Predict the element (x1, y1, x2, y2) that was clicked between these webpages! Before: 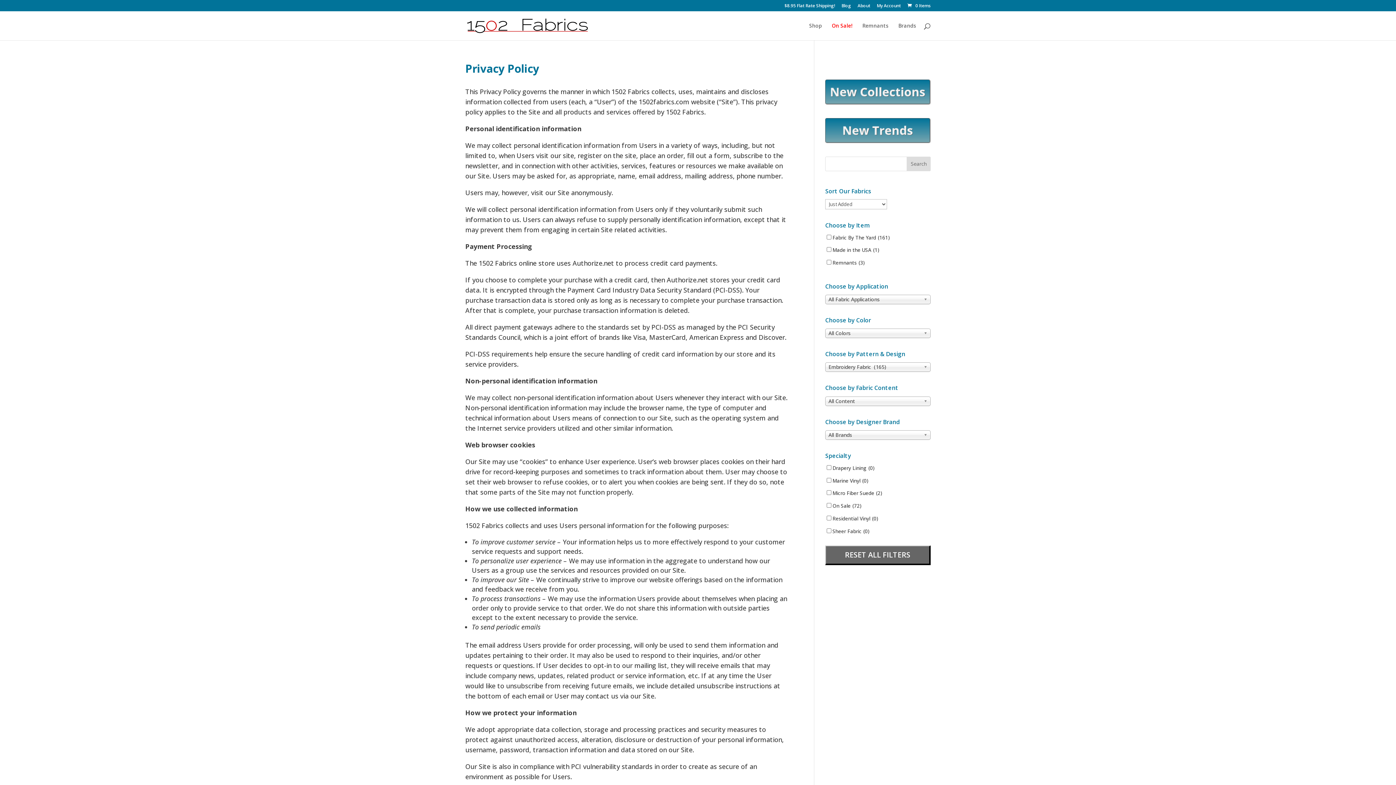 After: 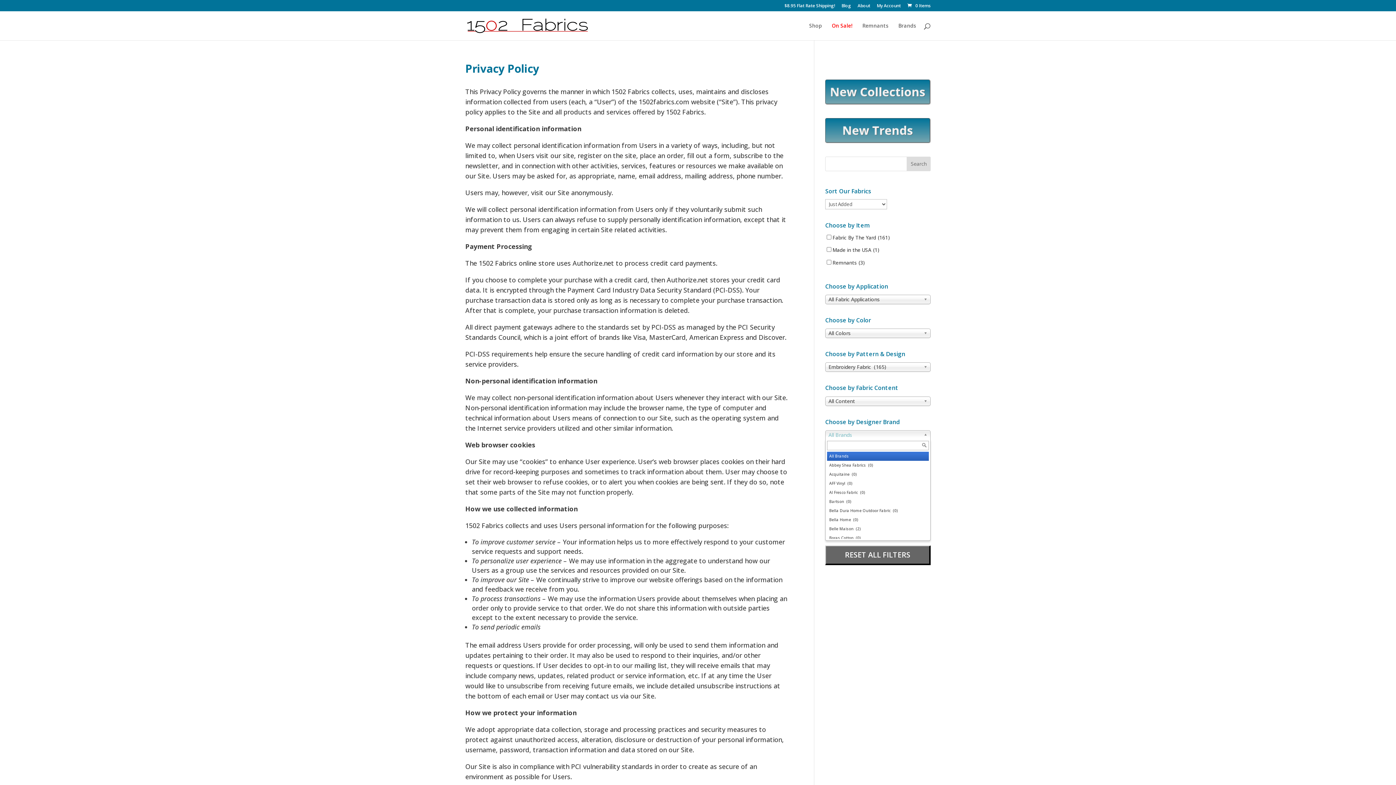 Action: label: All Brands bbox: (825, 430, 930, 439)